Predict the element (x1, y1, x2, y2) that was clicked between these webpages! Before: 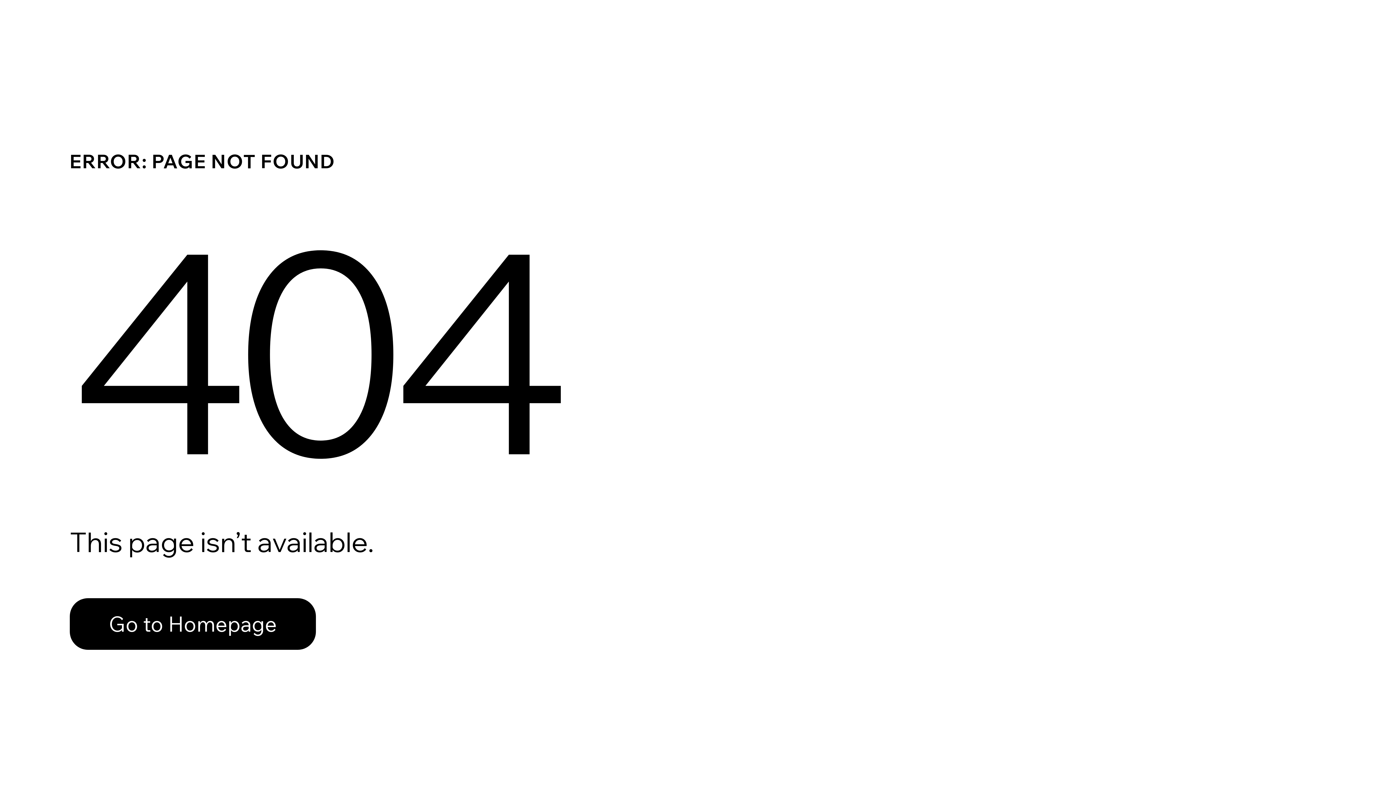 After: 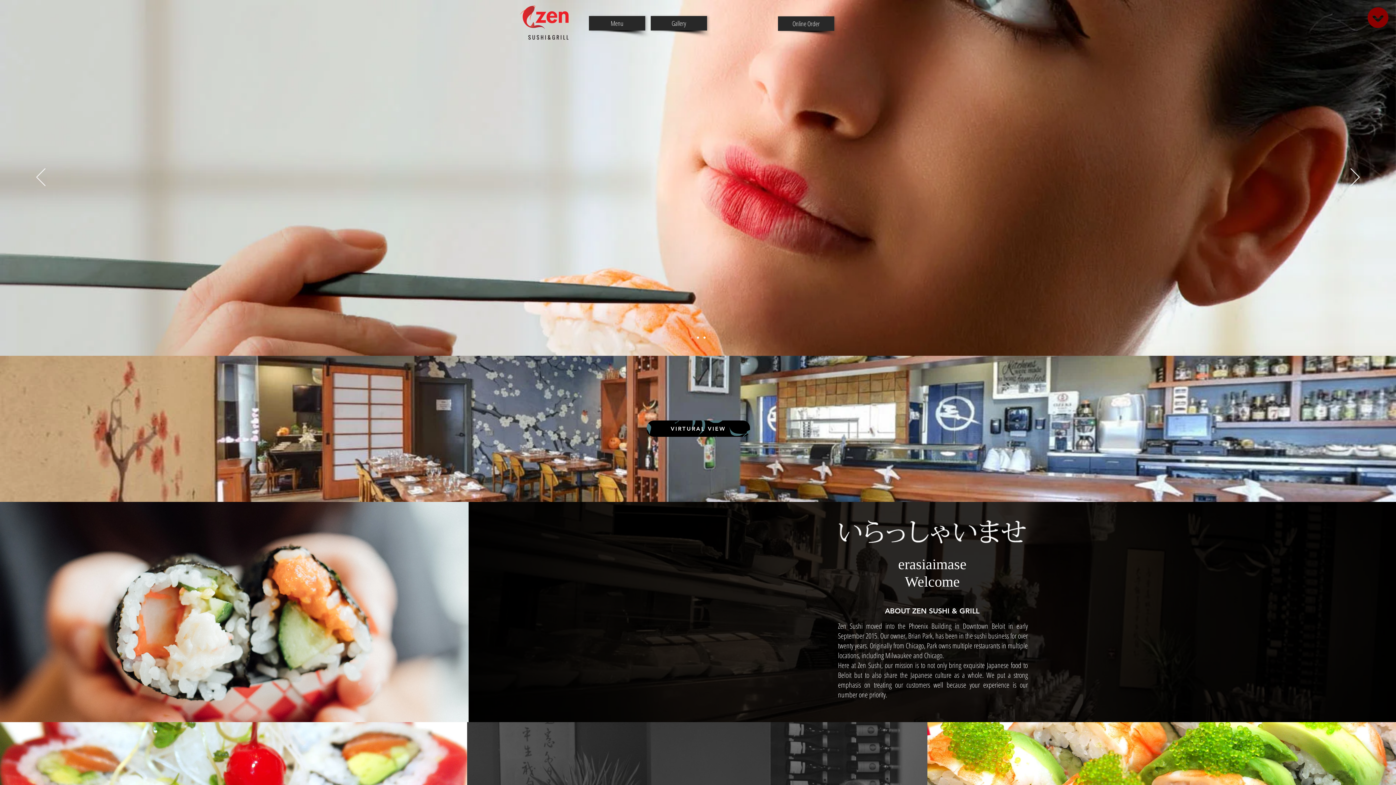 Action: bbox: (69, 582, 768, 659) label: Go to Homepage